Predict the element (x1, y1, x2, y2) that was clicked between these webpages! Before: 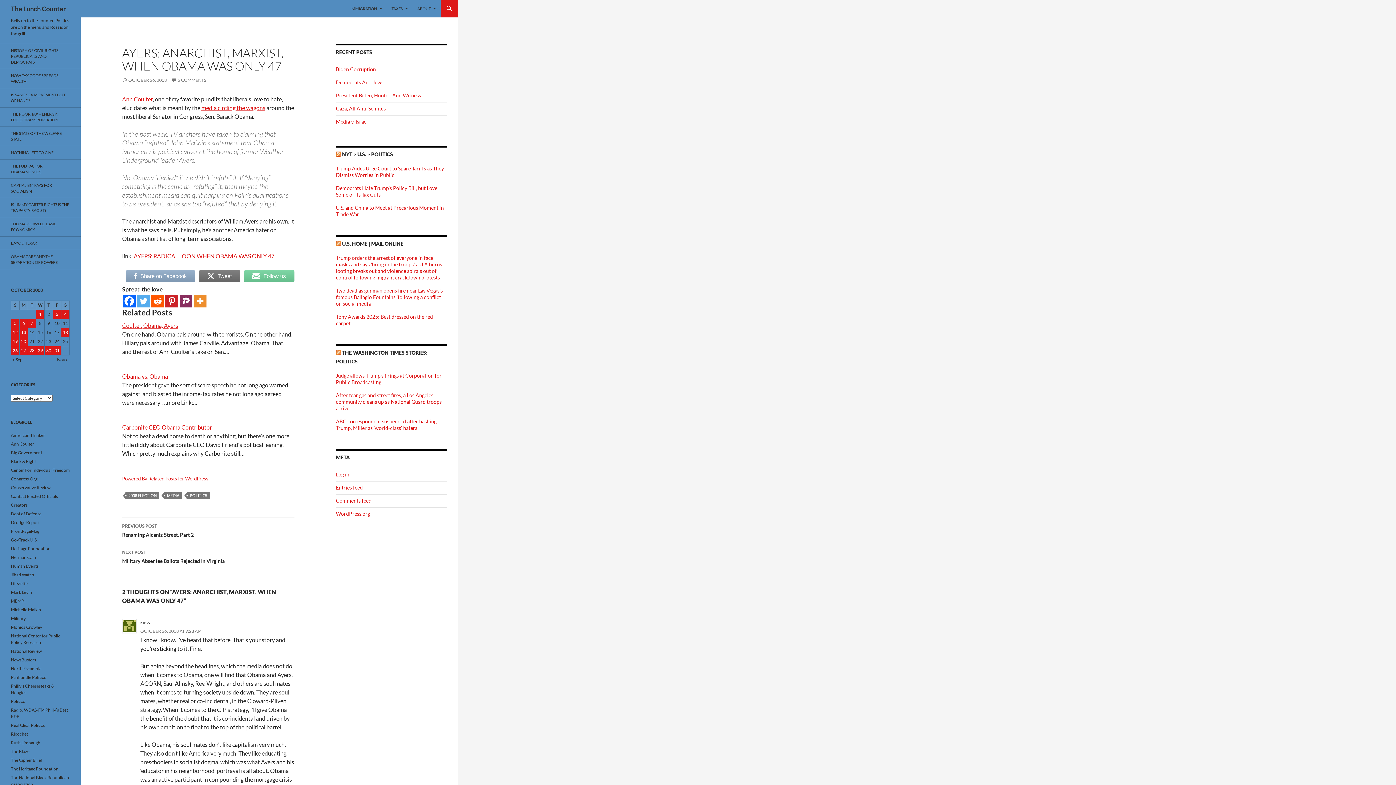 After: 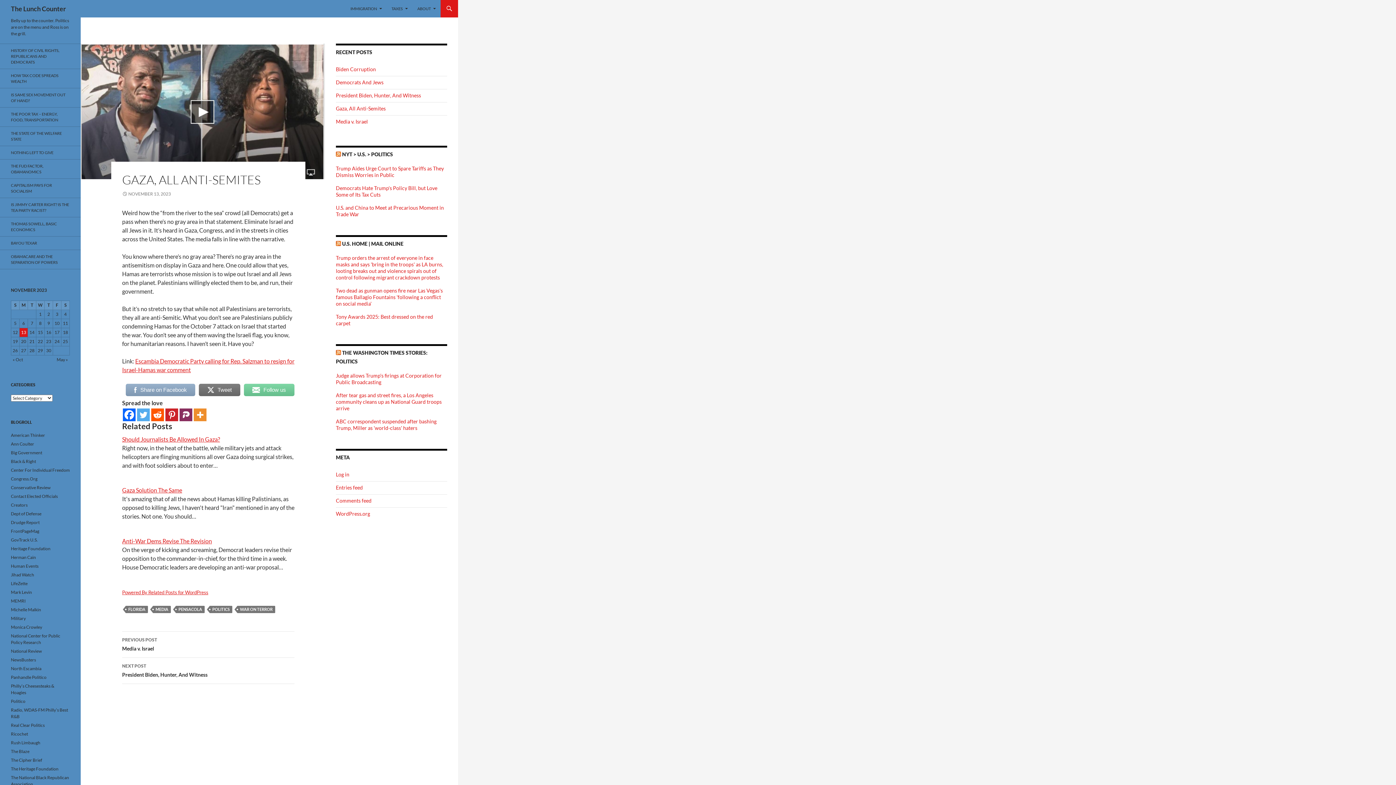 Action: bbox: (336, 105, 385, 111) label: Gaza, All Anti-Semites